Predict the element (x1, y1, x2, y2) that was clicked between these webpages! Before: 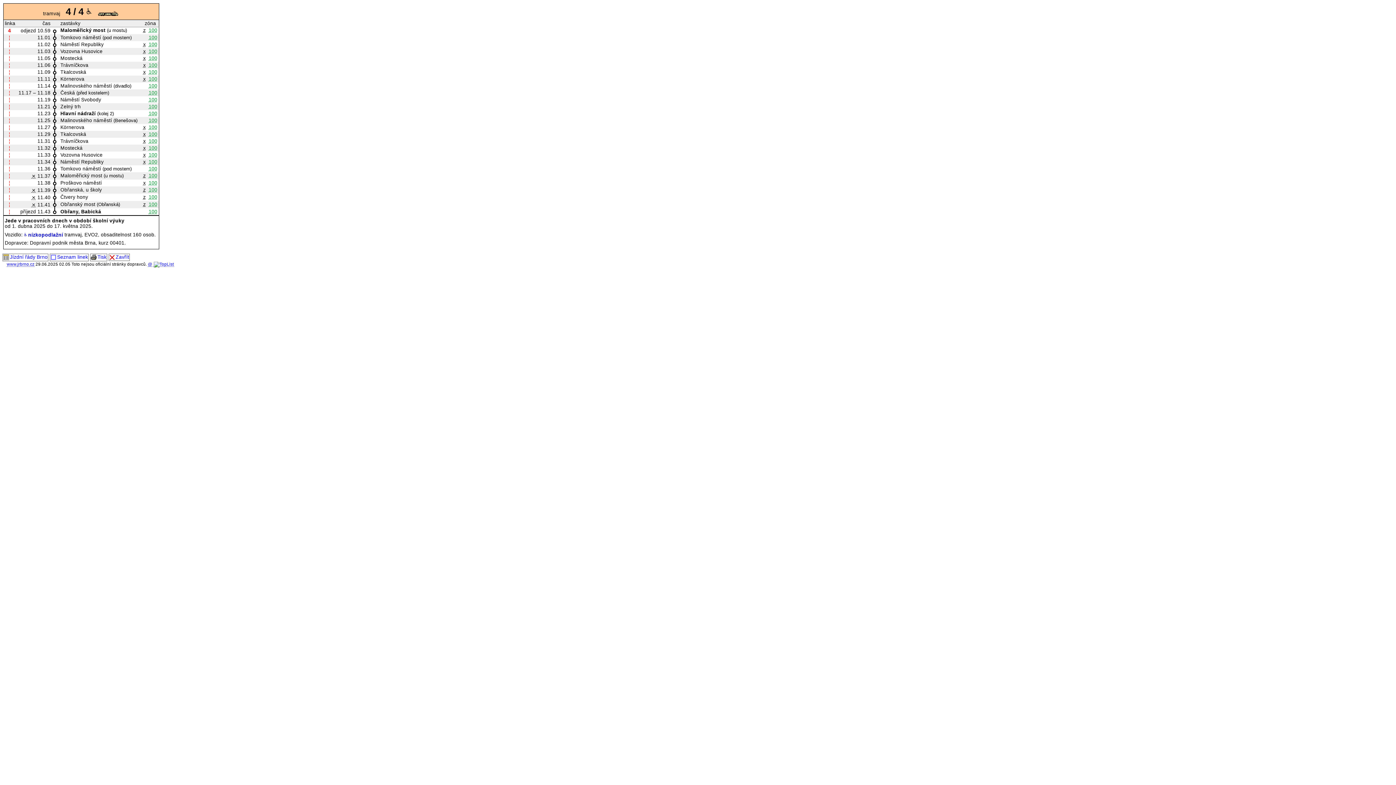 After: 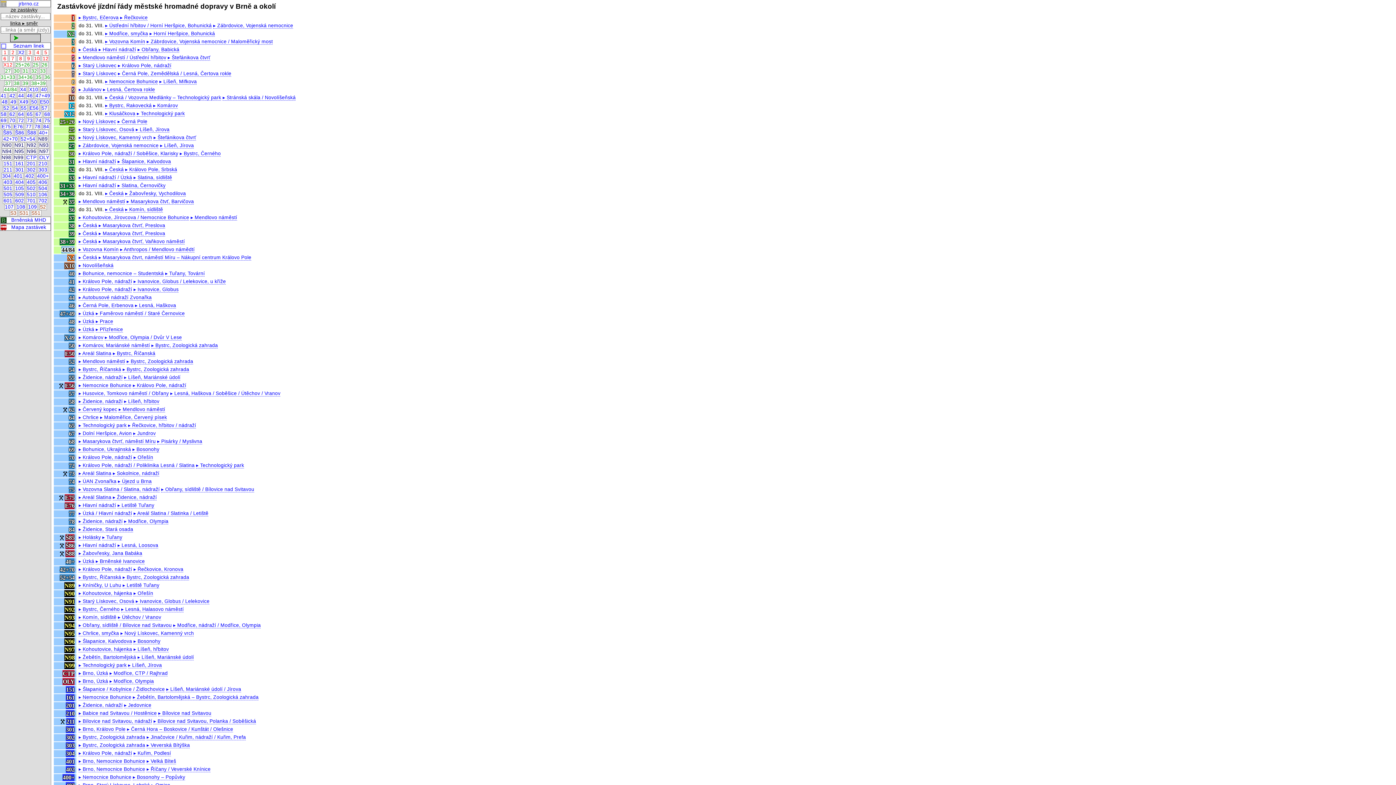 Action: bbox: (49, 253, 88, 261) label: Seznam linek